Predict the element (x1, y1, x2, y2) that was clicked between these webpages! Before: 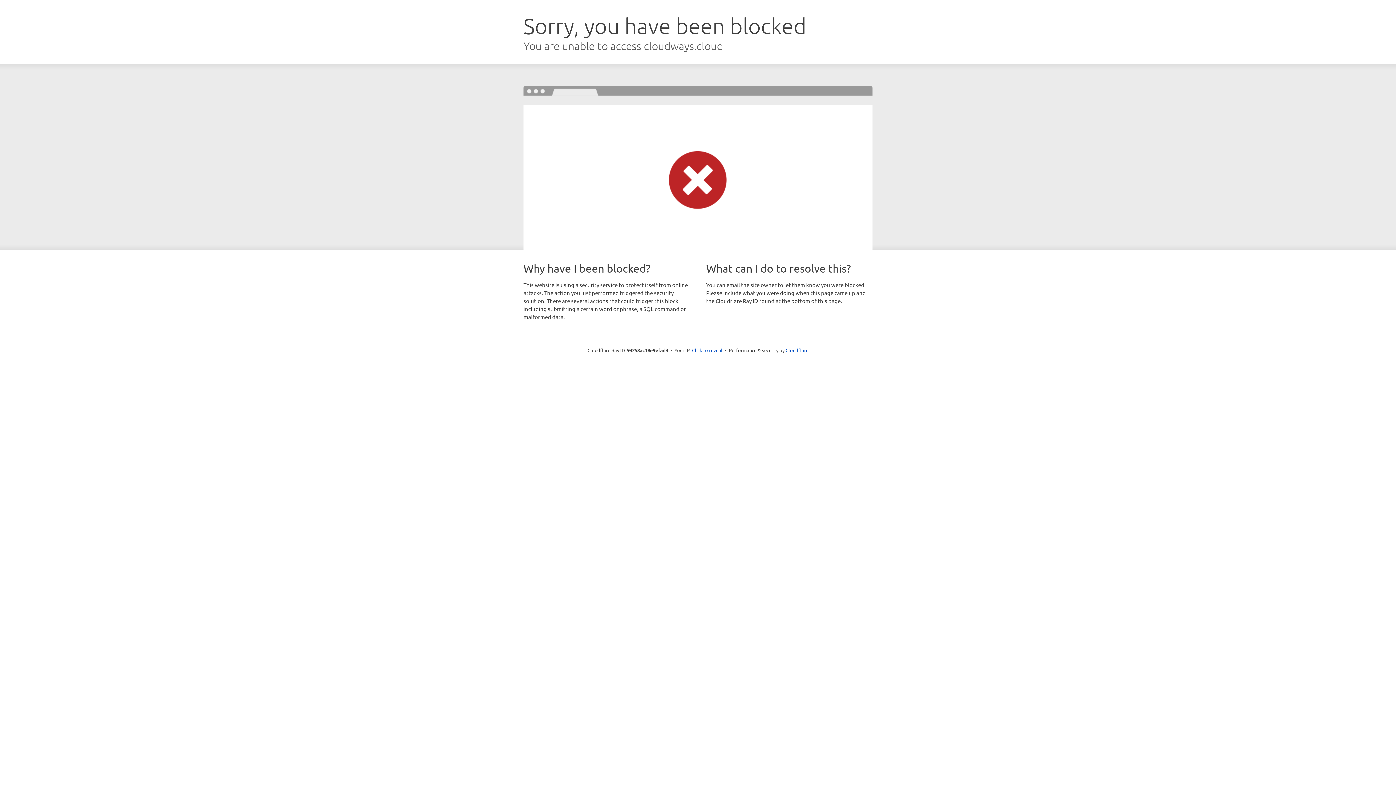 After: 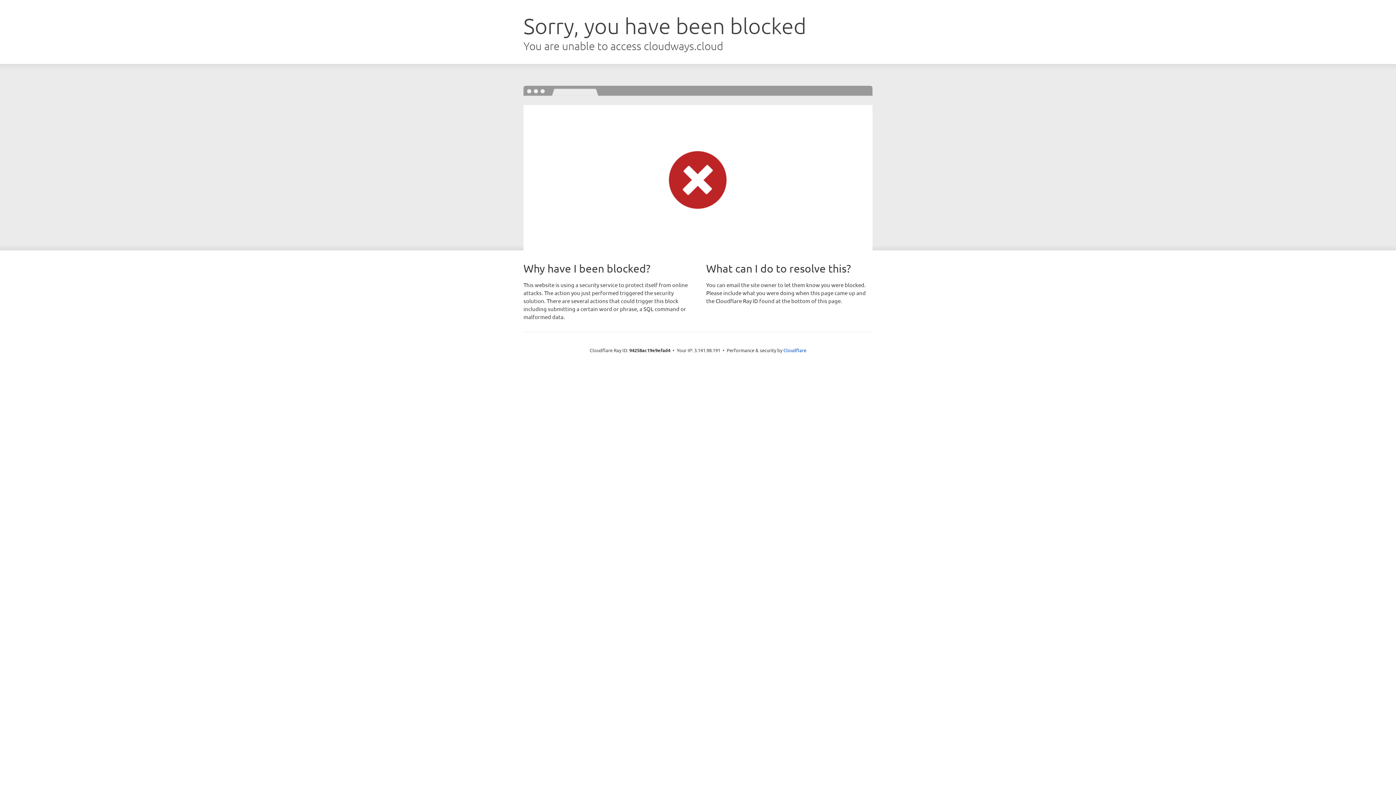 Action: bbox: (692, 346, 722, 353) label: Click to reveal